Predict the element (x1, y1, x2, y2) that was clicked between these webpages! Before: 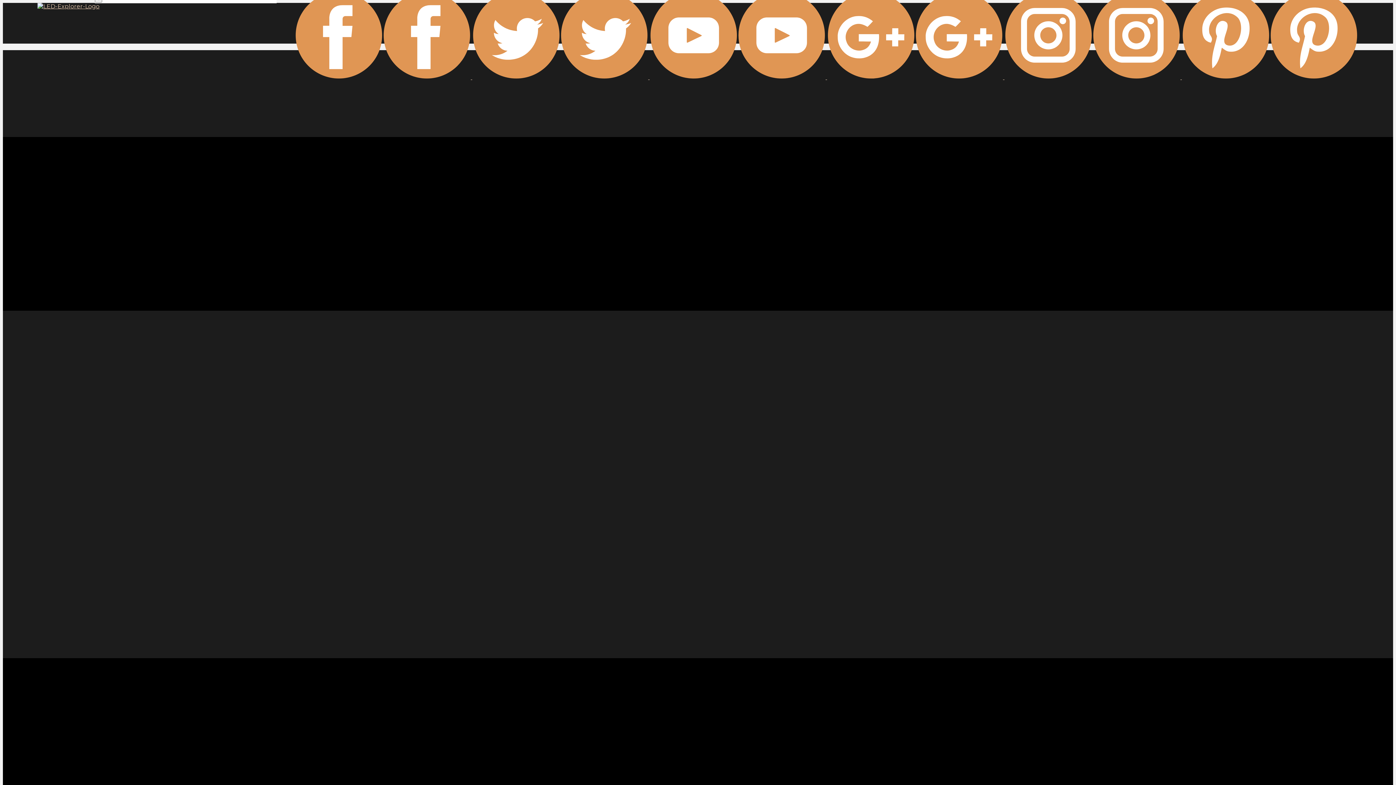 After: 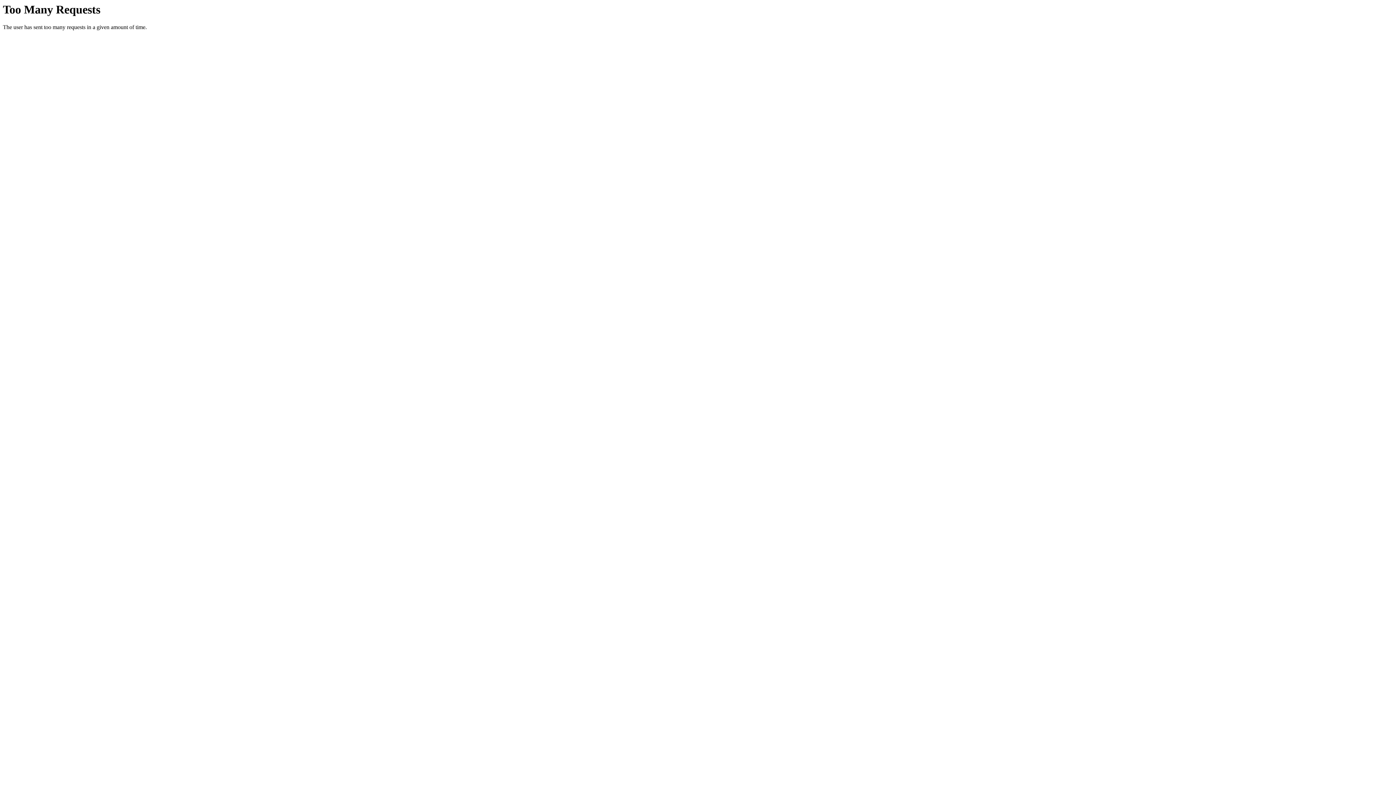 Action: bbox: (37, 2, 99, 9)